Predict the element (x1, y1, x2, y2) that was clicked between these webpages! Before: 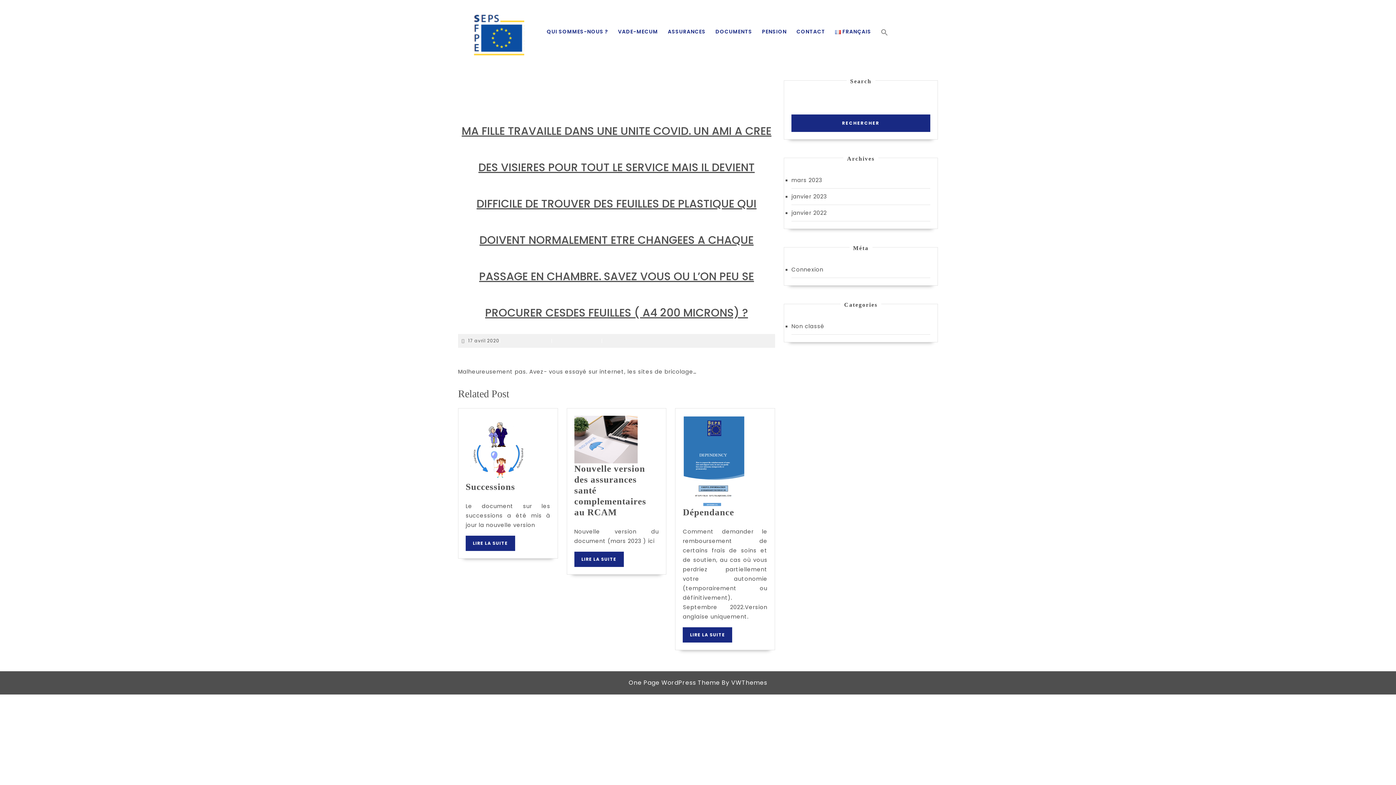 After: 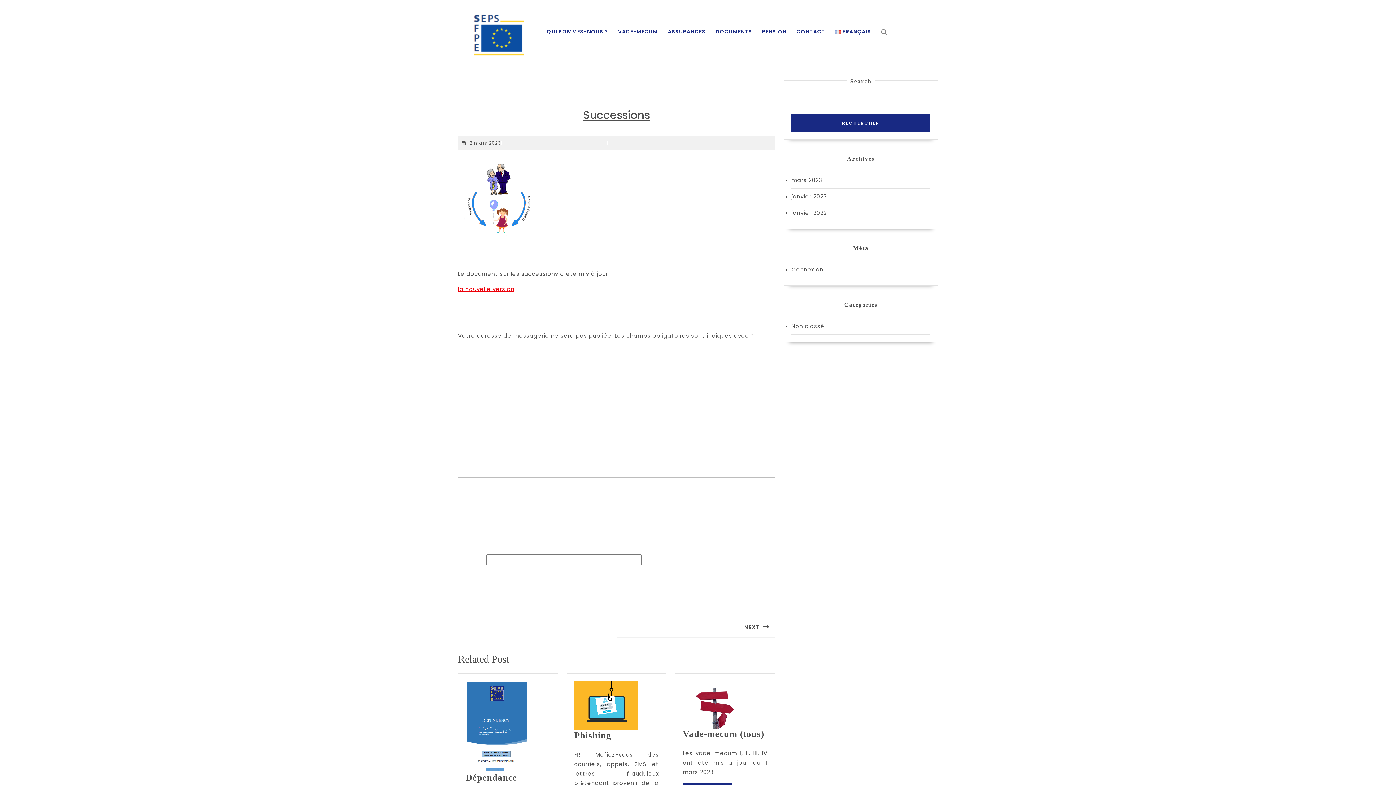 Action: label: LIRE LA SUITE
LIRE LA SUITE bbox: (465, 536, 515, 551)